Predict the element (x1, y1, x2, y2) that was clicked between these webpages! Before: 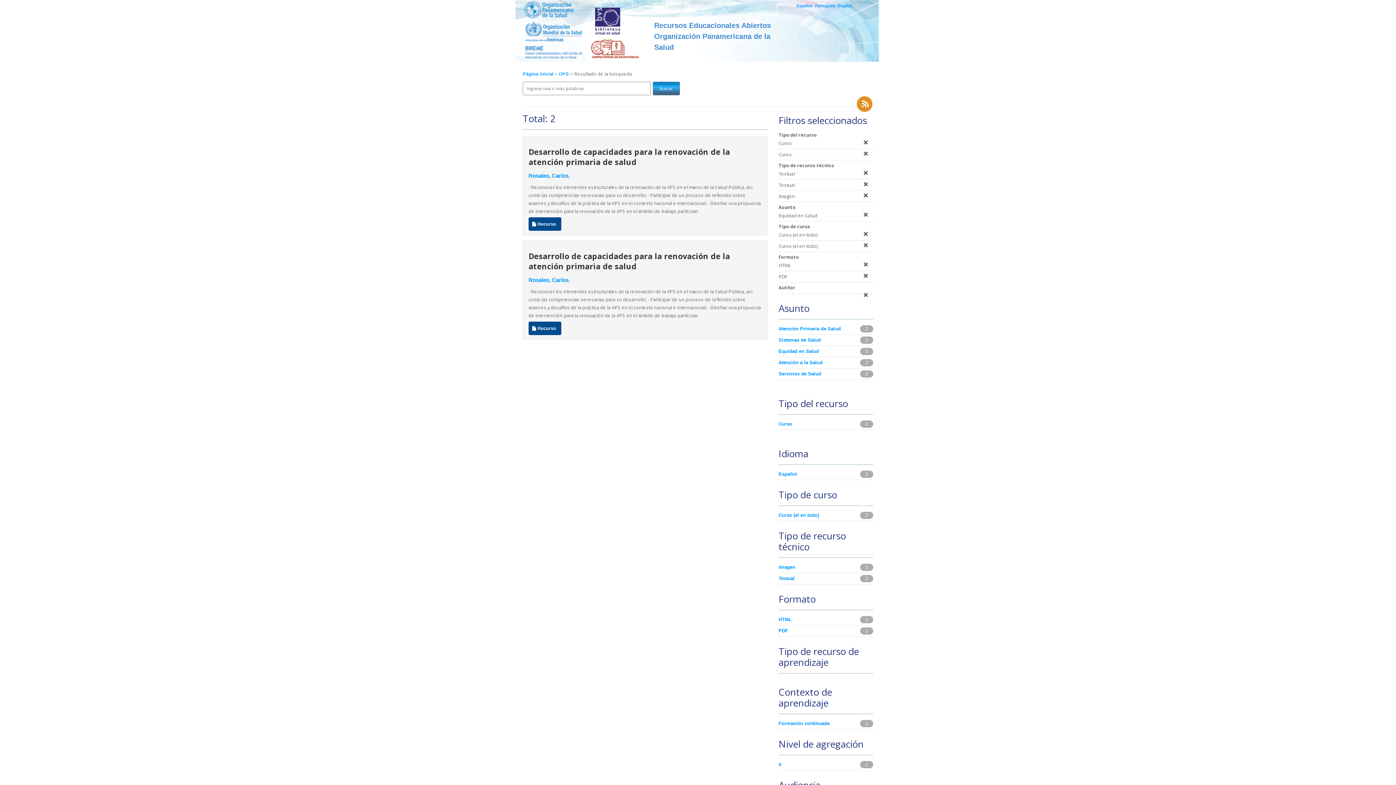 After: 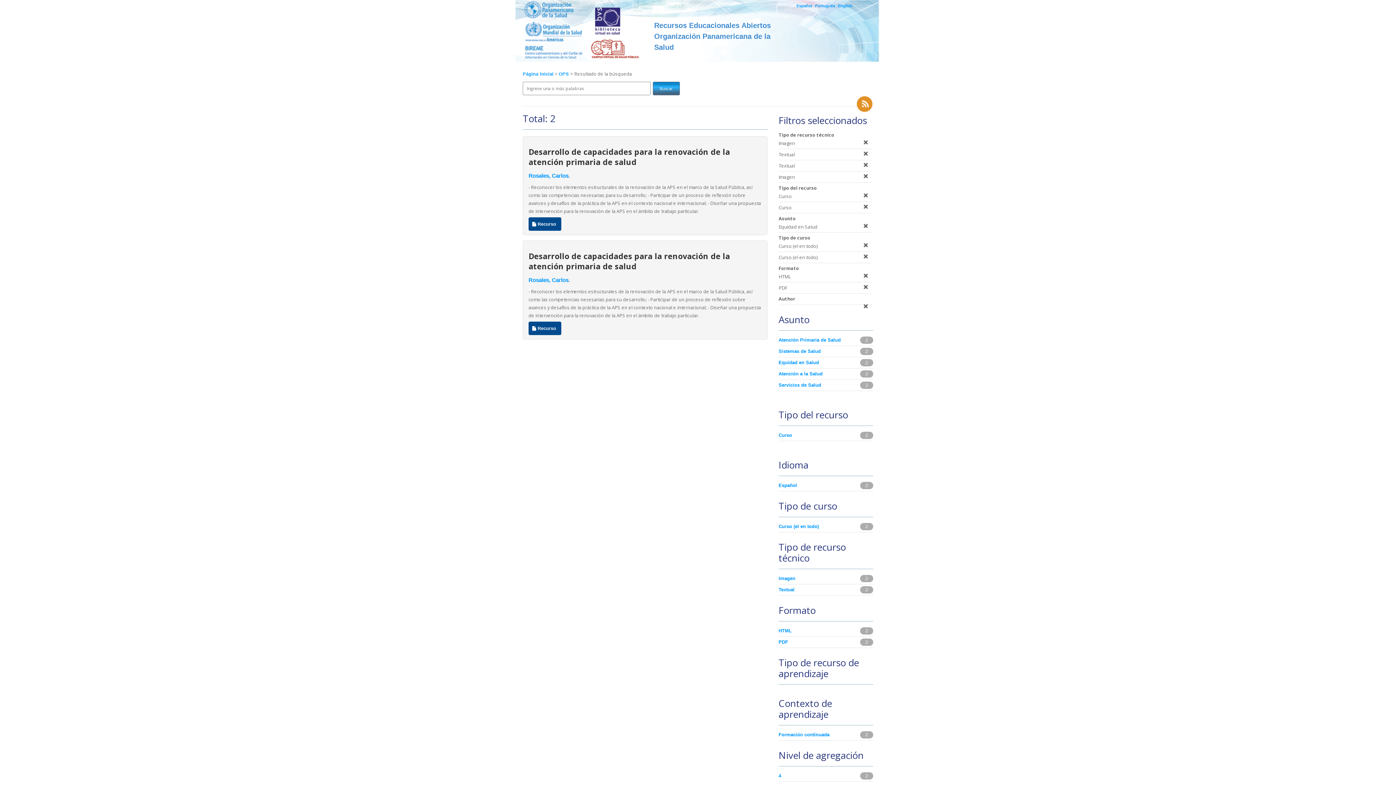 Action: bbox: (778, 563, 859, 571) label: Imagen